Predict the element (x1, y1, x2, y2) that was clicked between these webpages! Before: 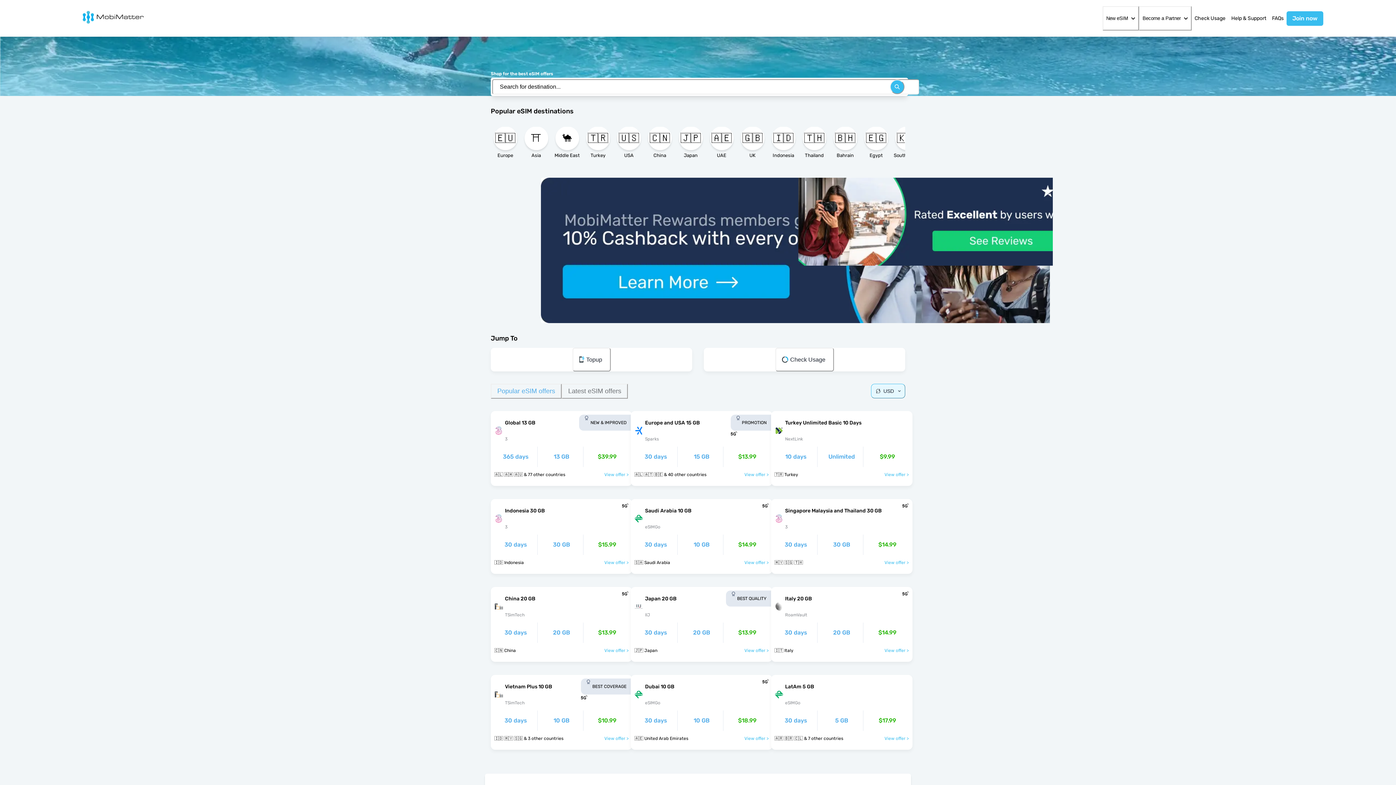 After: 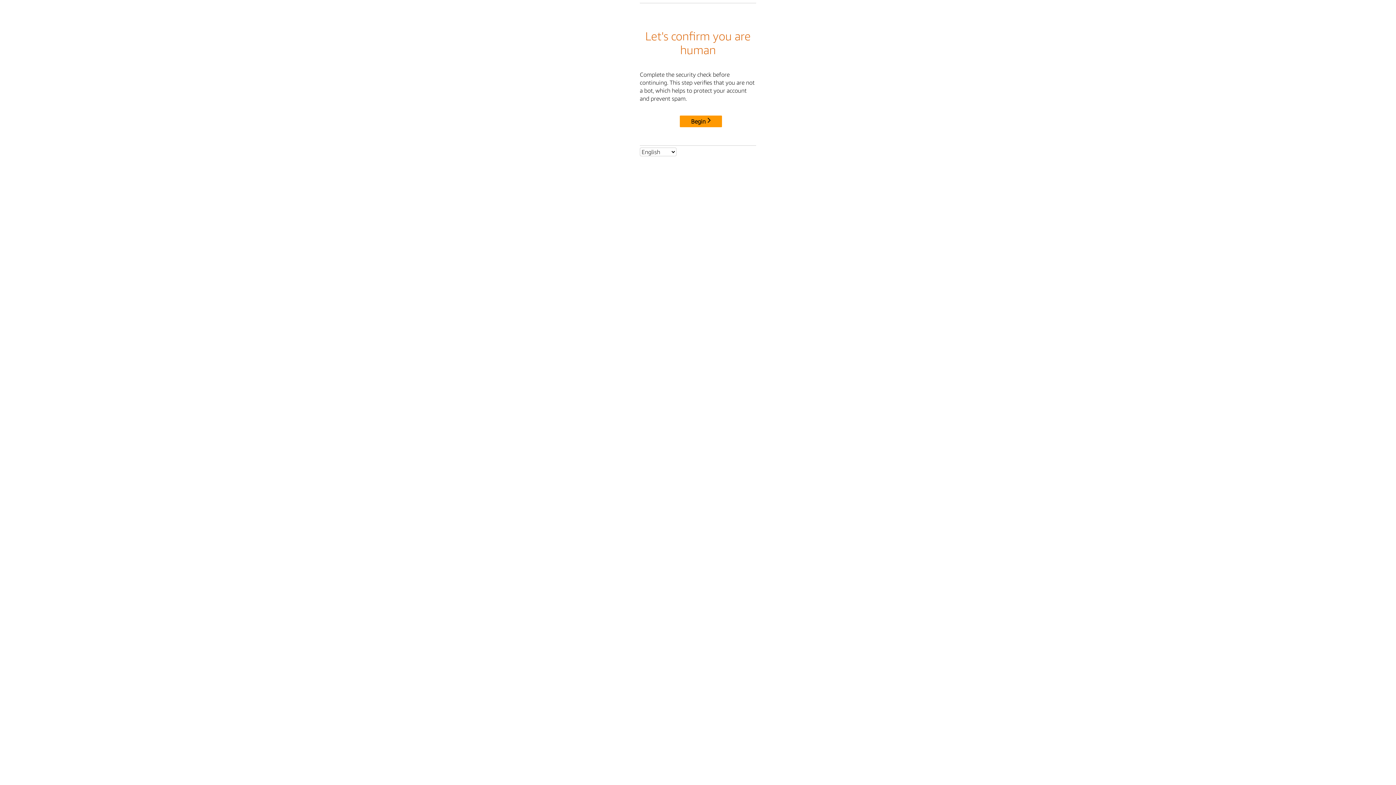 Action: label: Check Usage bbox: (704, 347, 905, 371)